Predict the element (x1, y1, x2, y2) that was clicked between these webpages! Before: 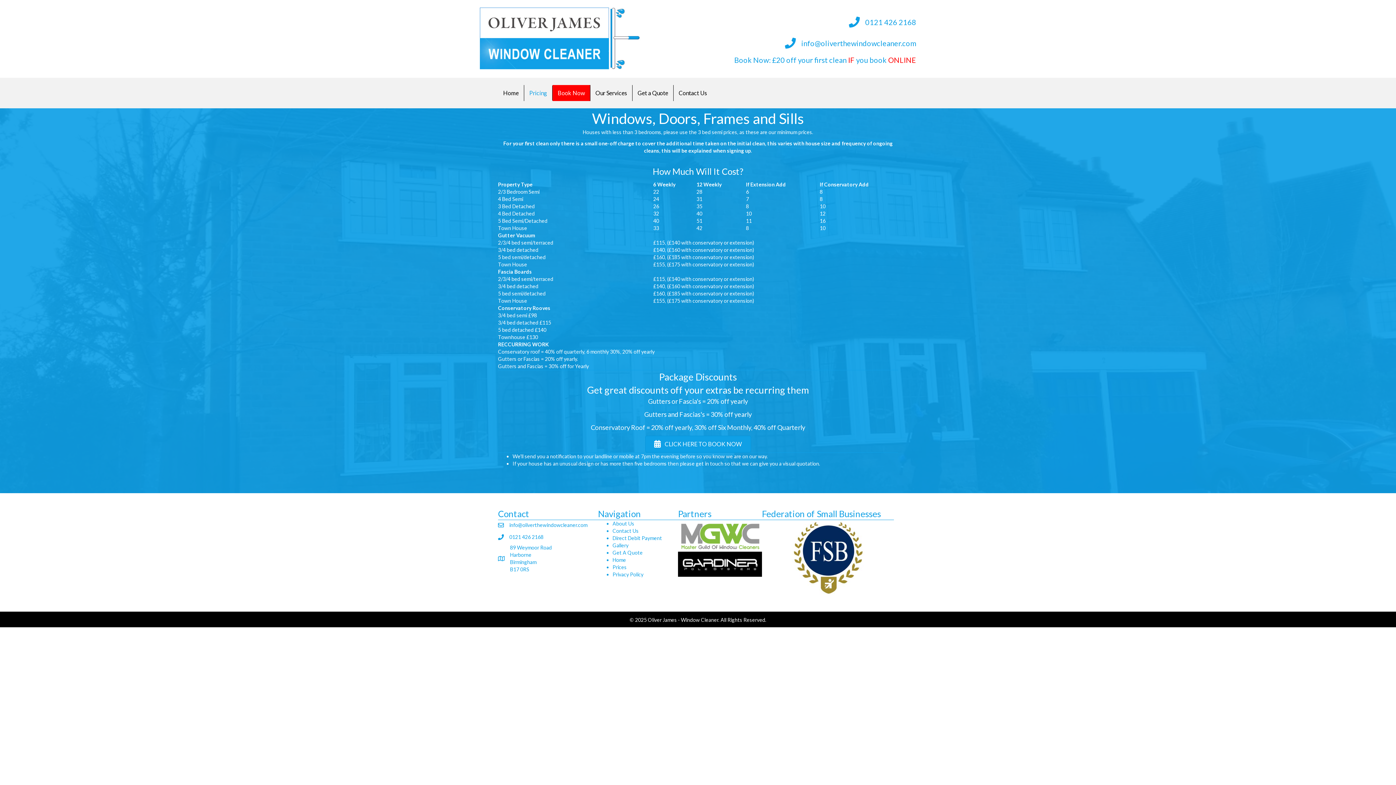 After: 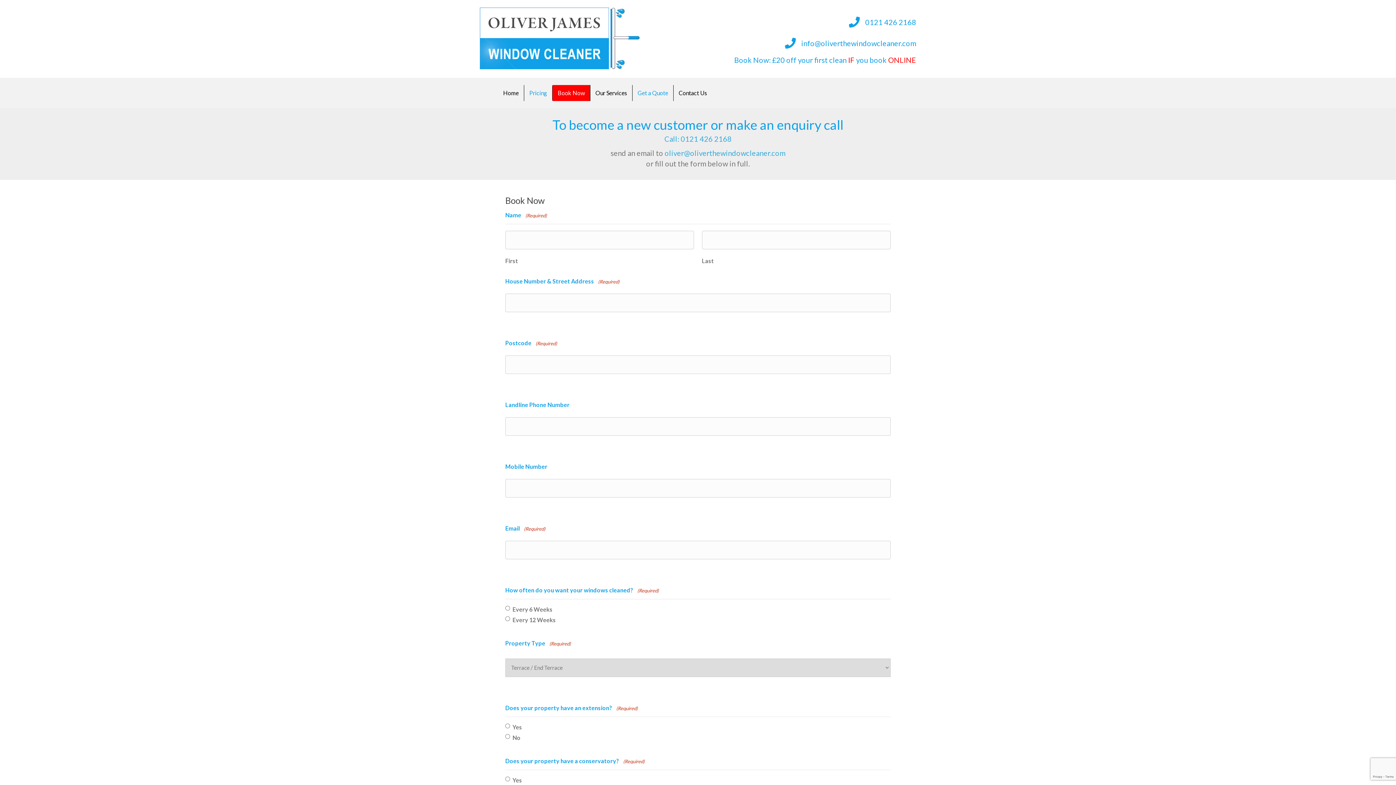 Action: label:  CLICK HERE TO BOOK NOW bbox: (645, 436, 751, 452)